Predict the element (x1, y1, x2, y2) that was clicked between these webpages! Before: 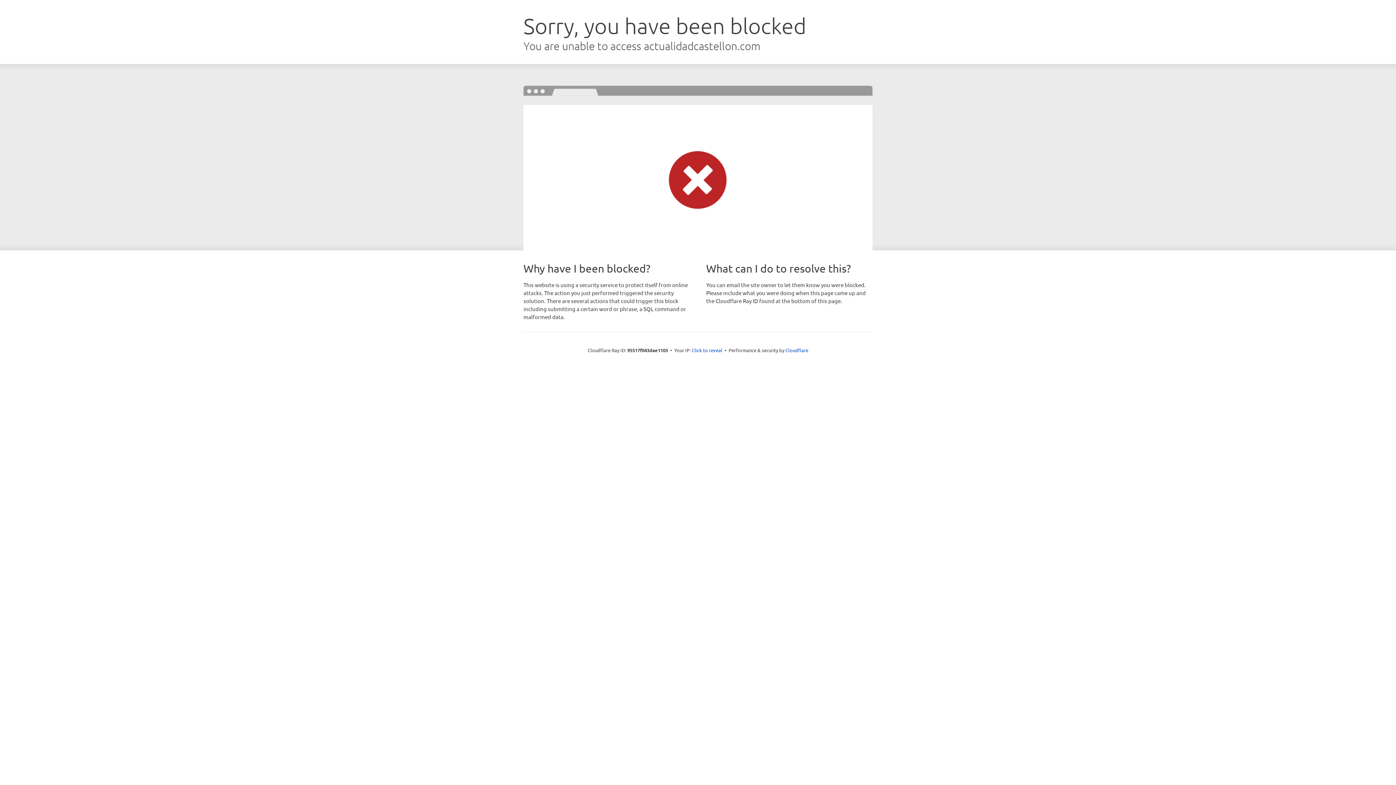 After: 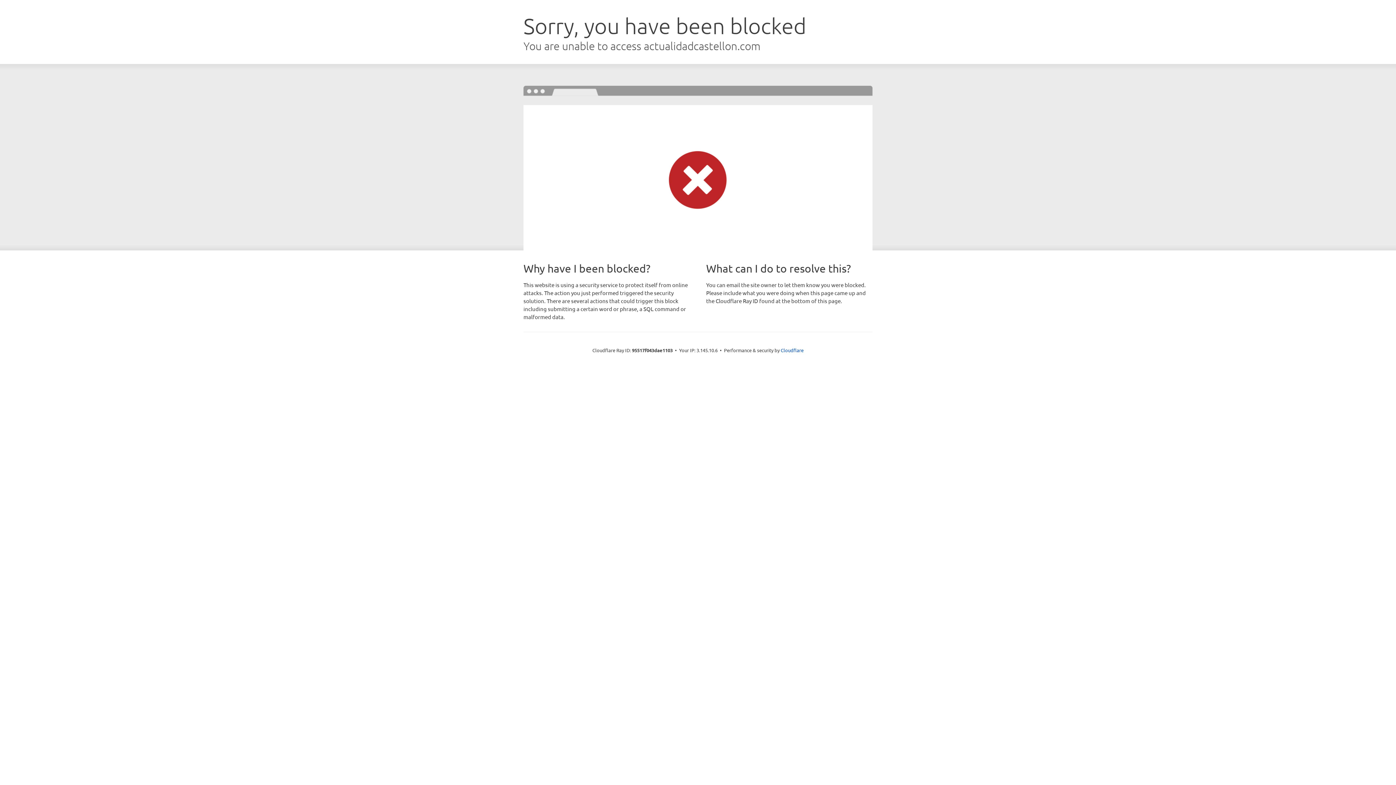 Action: label: Click to reveal bbox: (692, 346, 722, 353)